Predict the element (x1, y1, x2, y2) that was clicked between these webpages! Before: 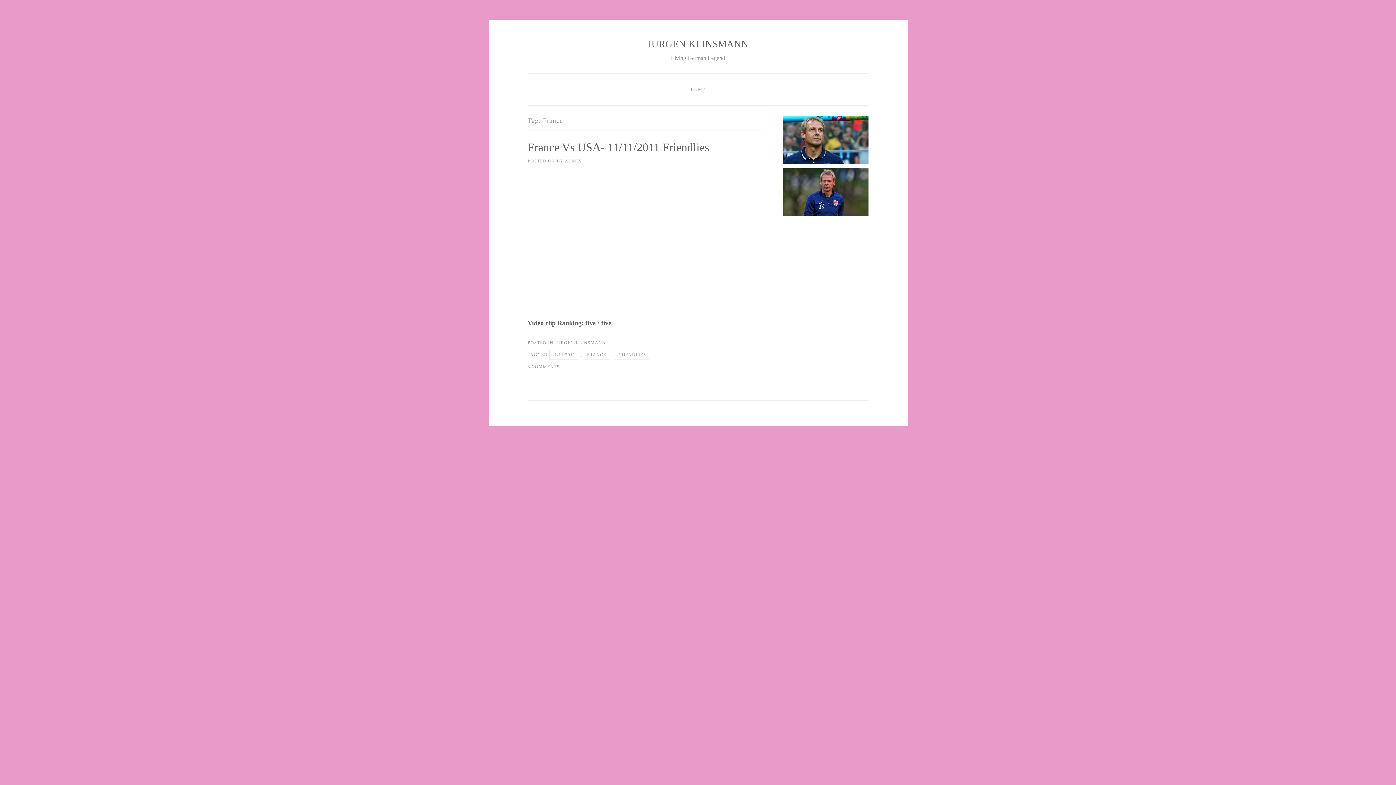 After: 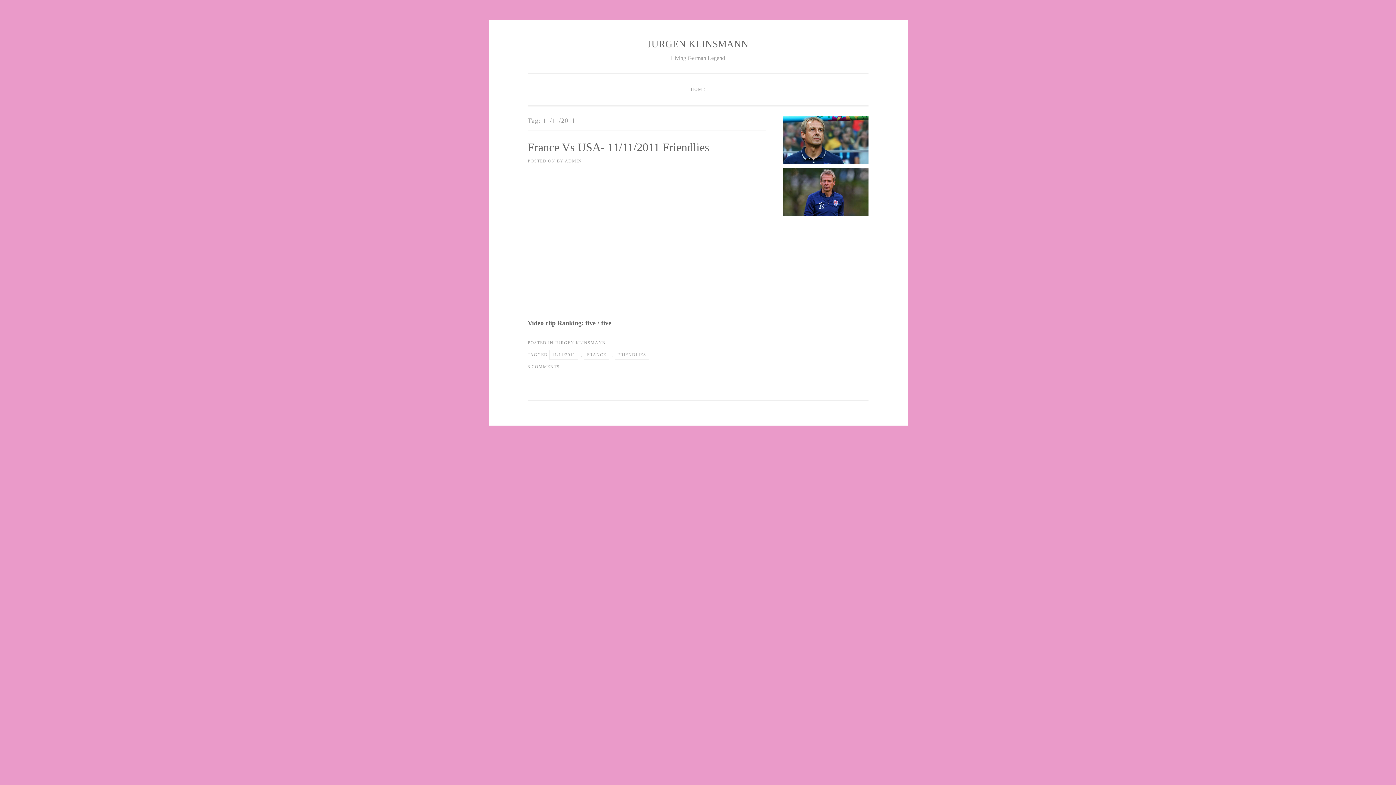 Action: bbox: (549, 350, 578, 360) label: 11/11/2011